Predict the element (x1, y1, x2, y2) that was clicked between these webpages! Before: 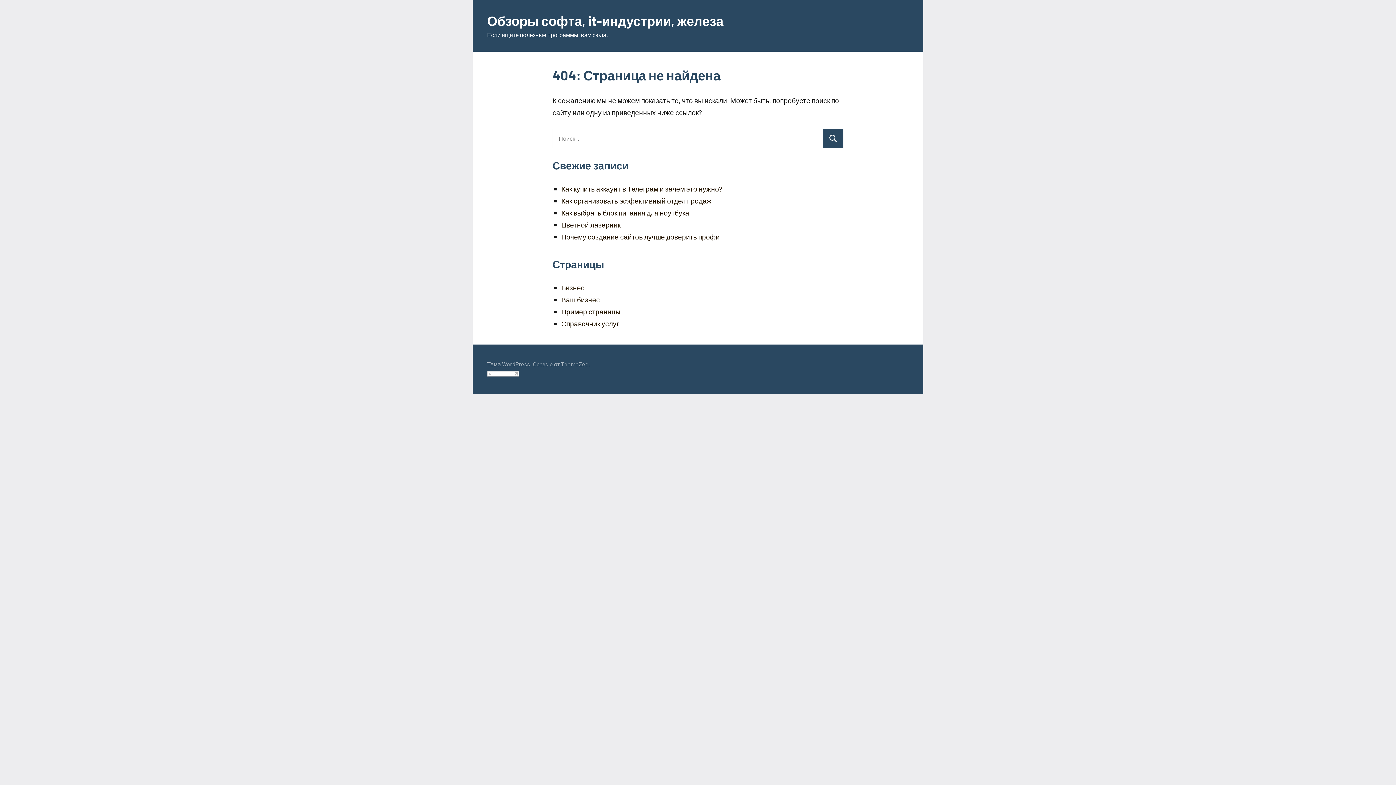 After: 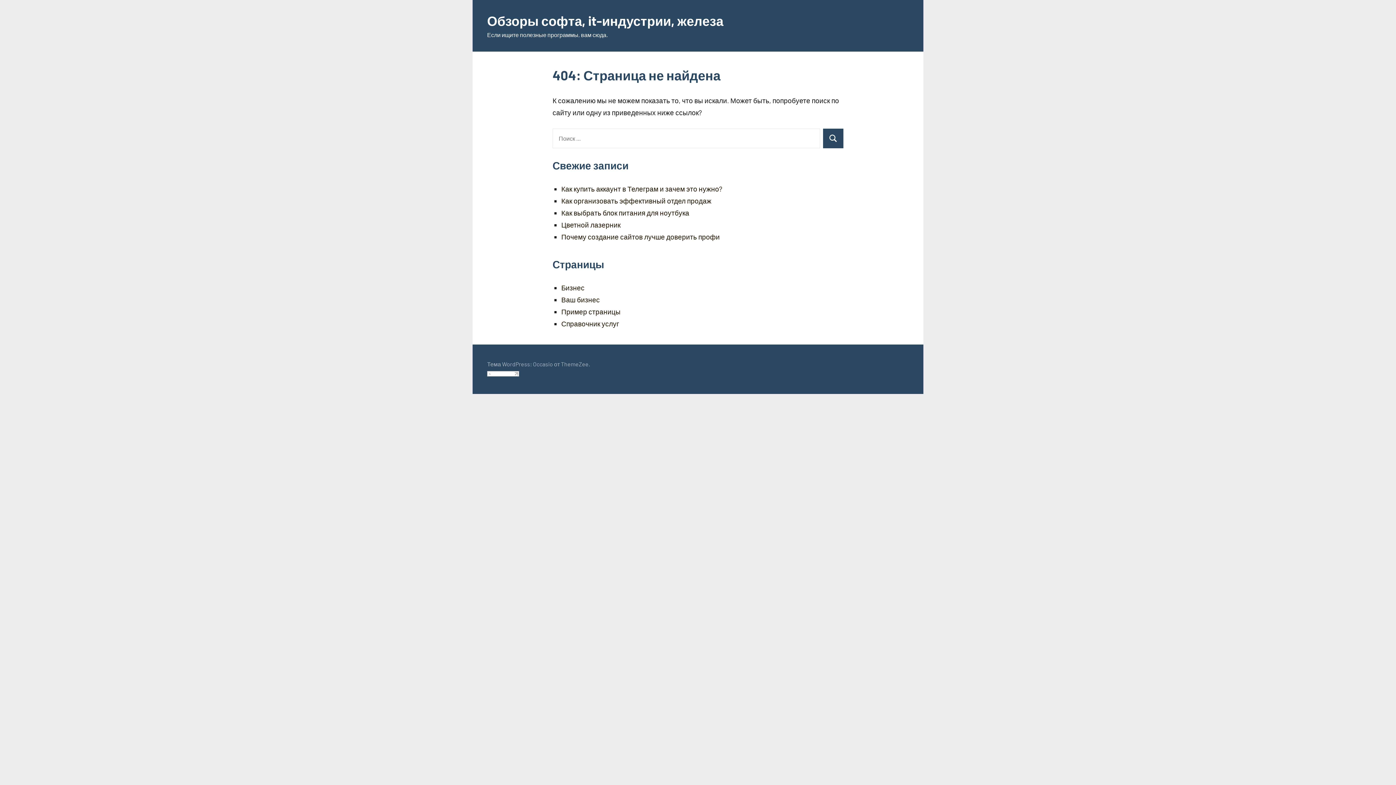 Action: bbox: (487, 370, 519, 377)